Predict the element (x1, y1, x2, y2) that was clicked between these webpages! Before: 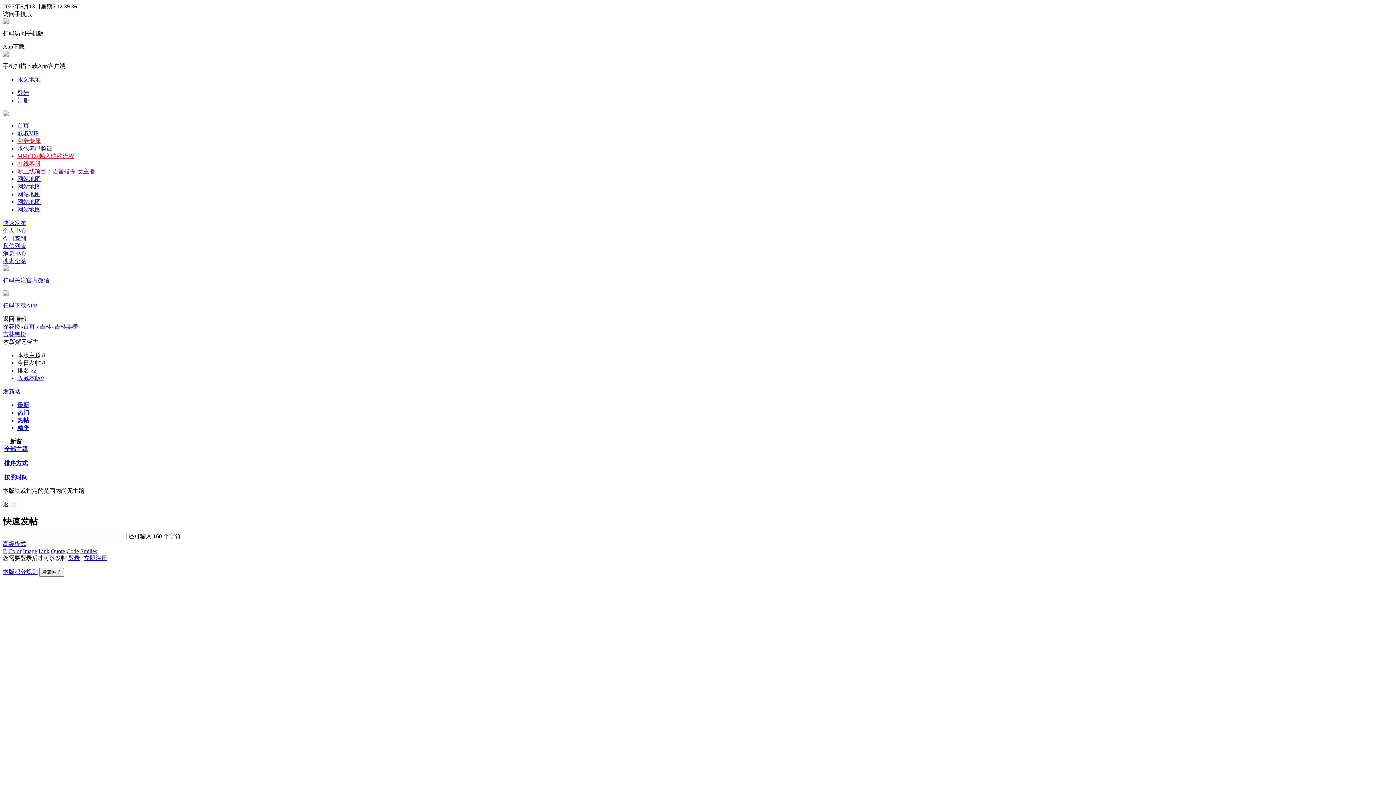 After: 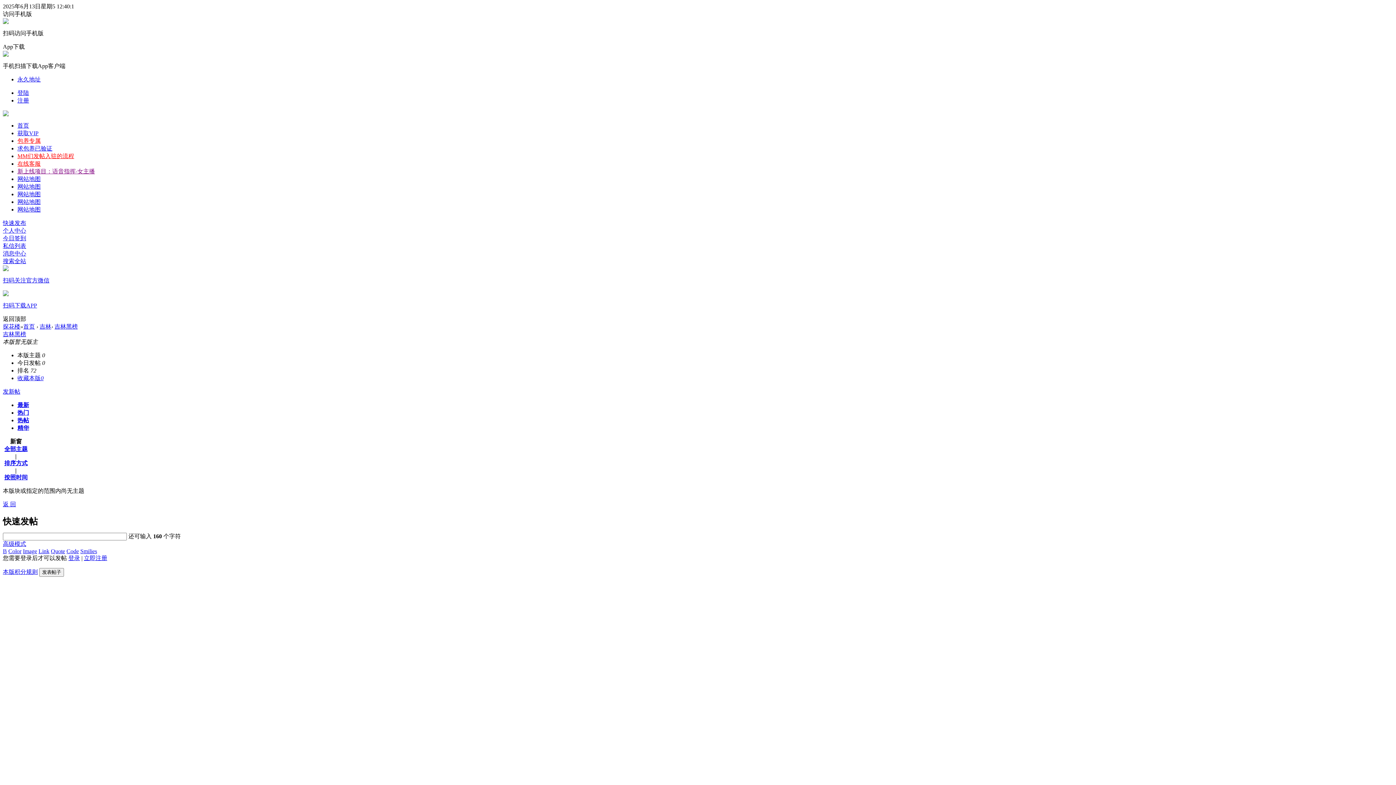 Action: label: 吉林黑榜 bbox: (54, 323, 77, 329)